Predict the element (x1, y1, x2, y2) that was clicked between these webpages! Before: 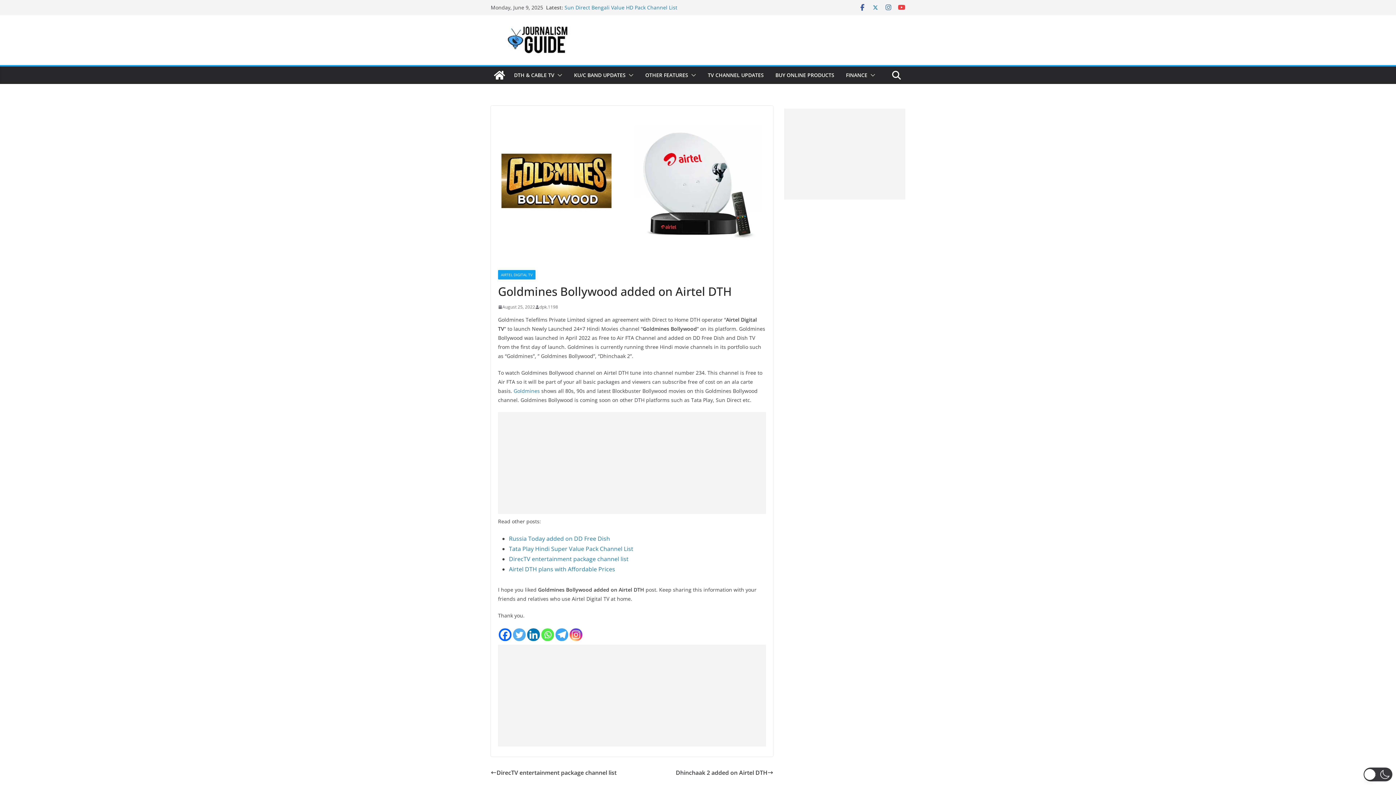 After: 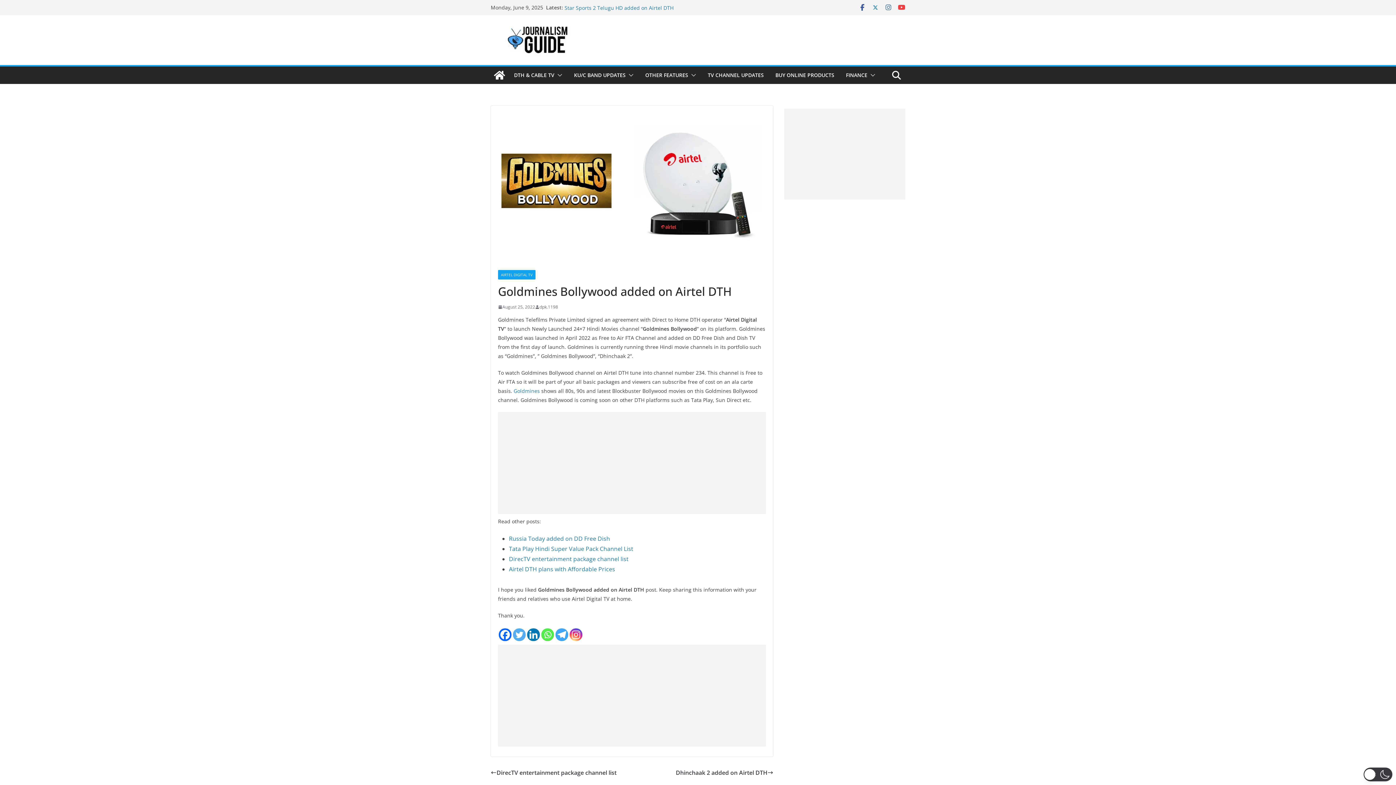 Action: bbox: (498, 628, 511, 641) label: Facebook